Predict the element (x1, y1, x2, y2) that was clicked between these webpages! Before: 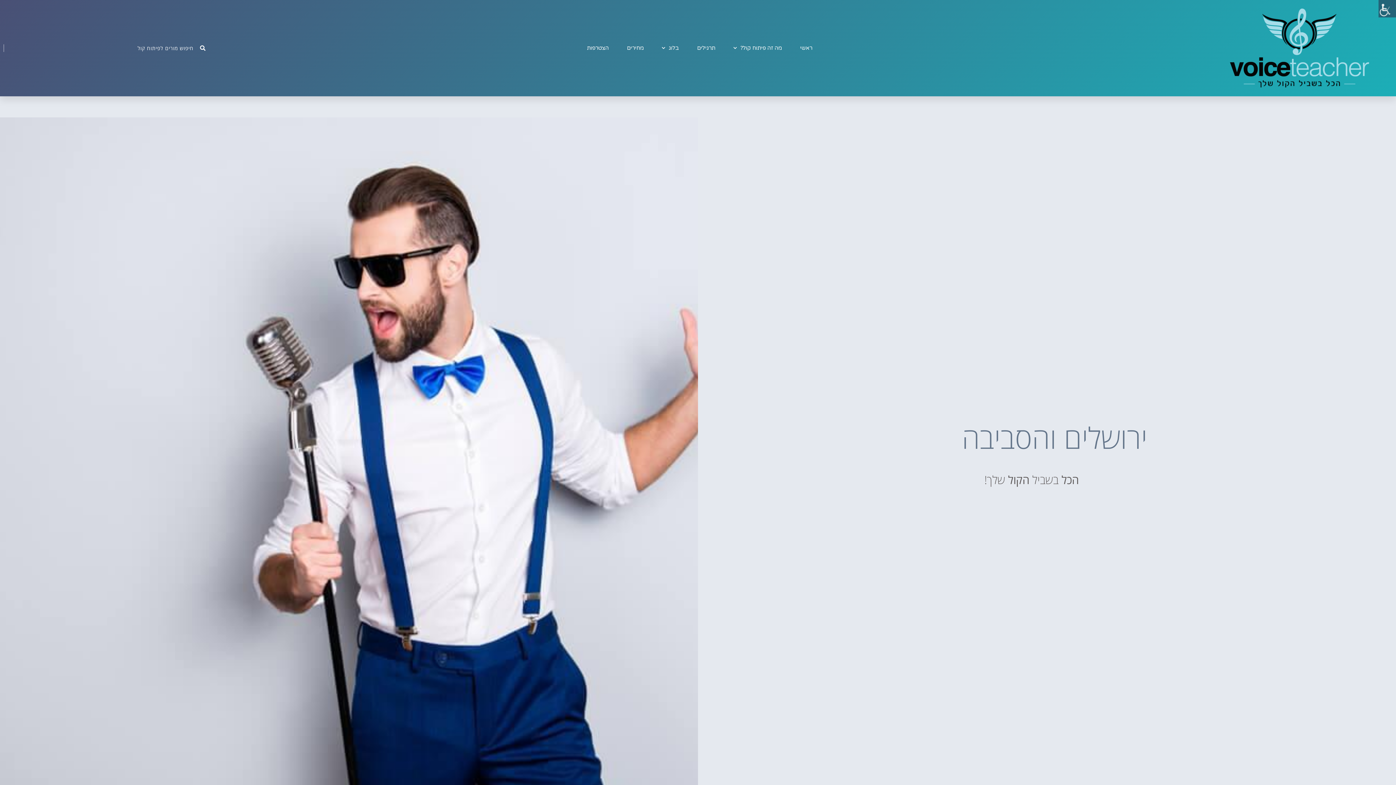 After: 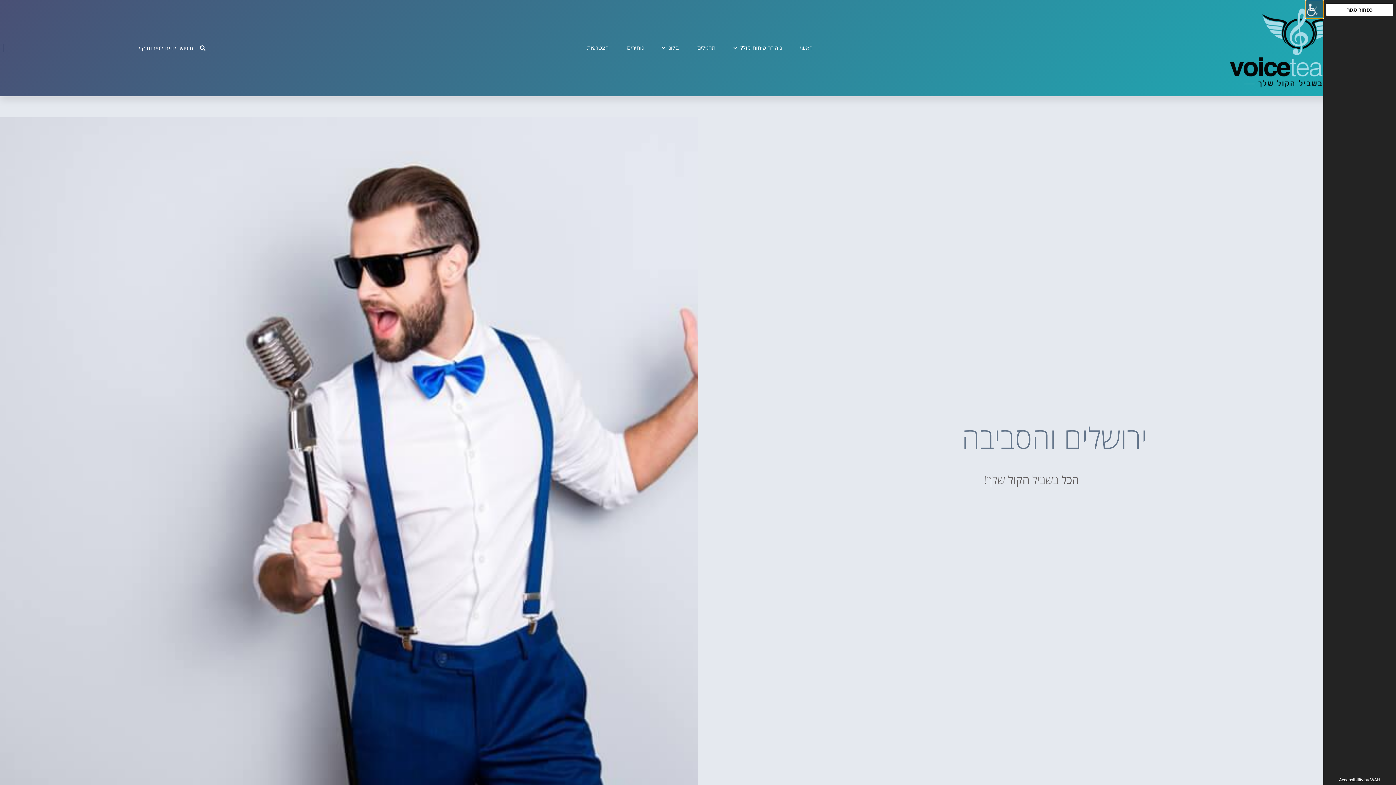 Action: label: סרגל צד של עוזר נגישות bbox: (1378, 0, 1396, 17)